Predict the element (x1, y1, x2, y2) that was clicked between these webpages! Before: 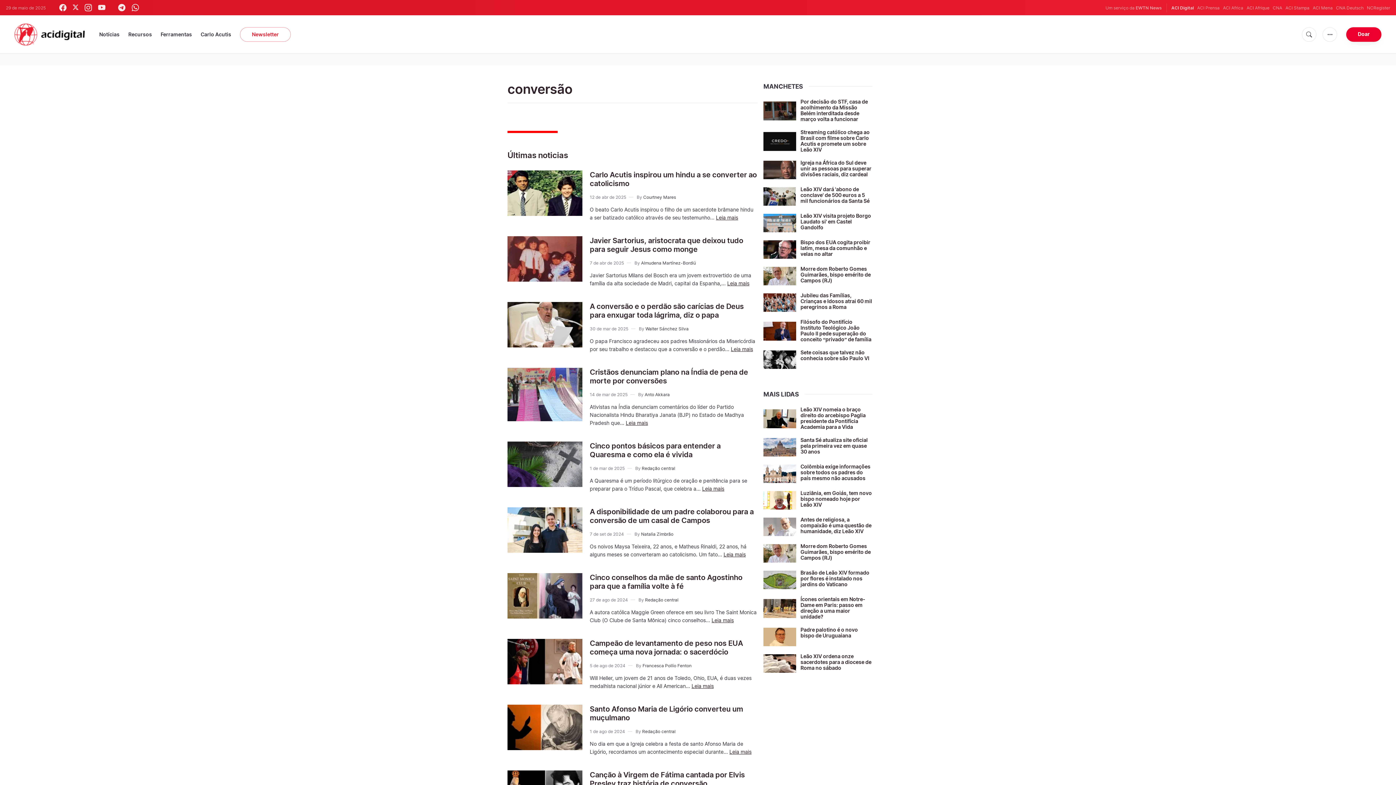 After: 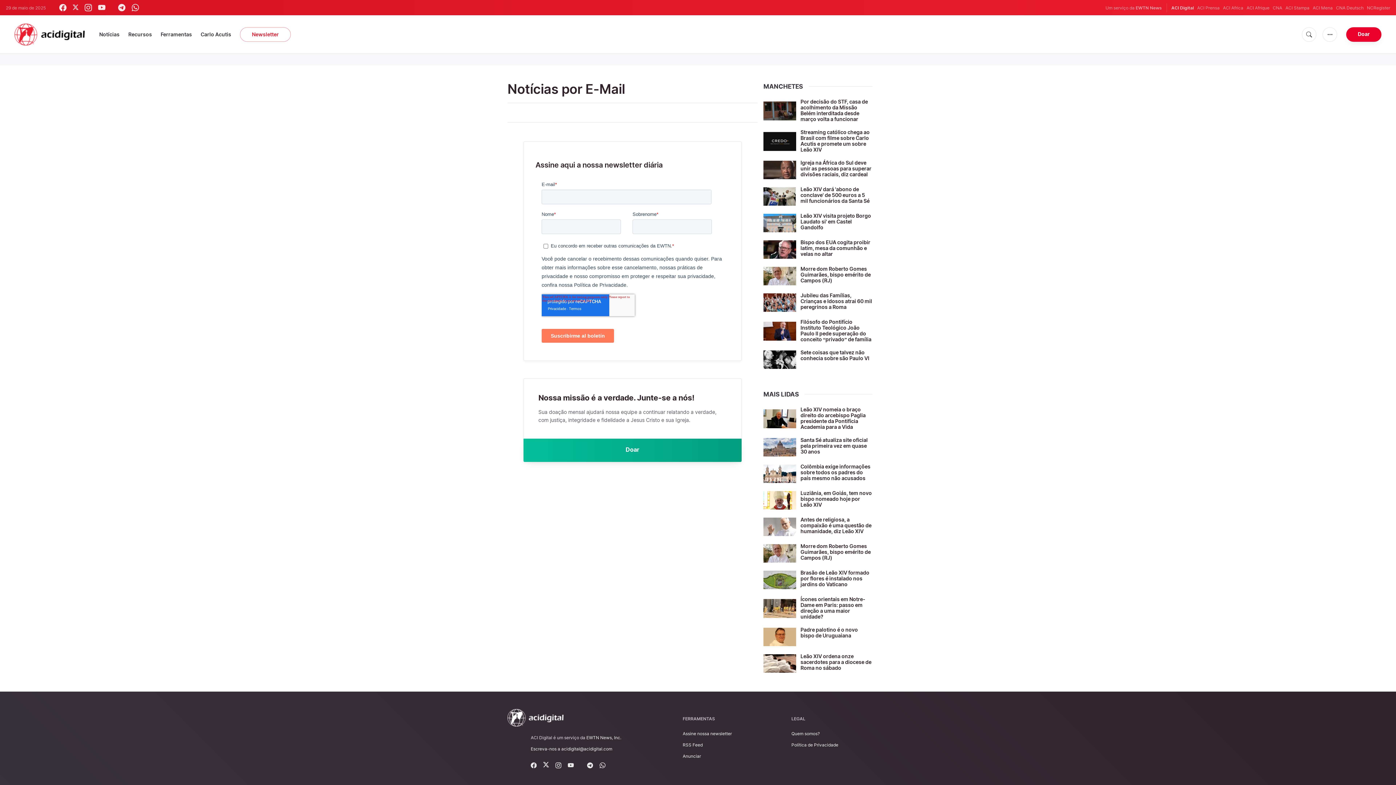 Action: label: Newsletter bbox: (240, 27, 290, 41)